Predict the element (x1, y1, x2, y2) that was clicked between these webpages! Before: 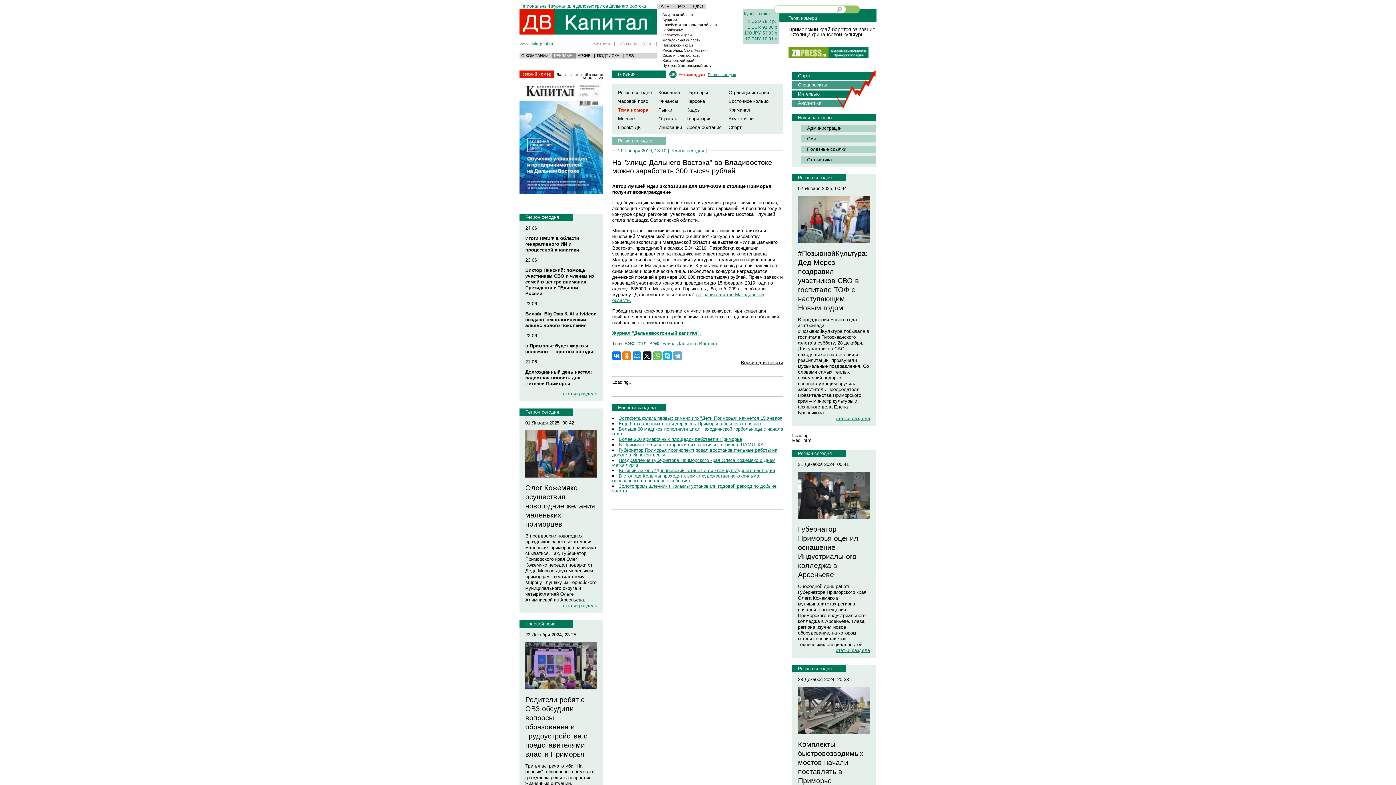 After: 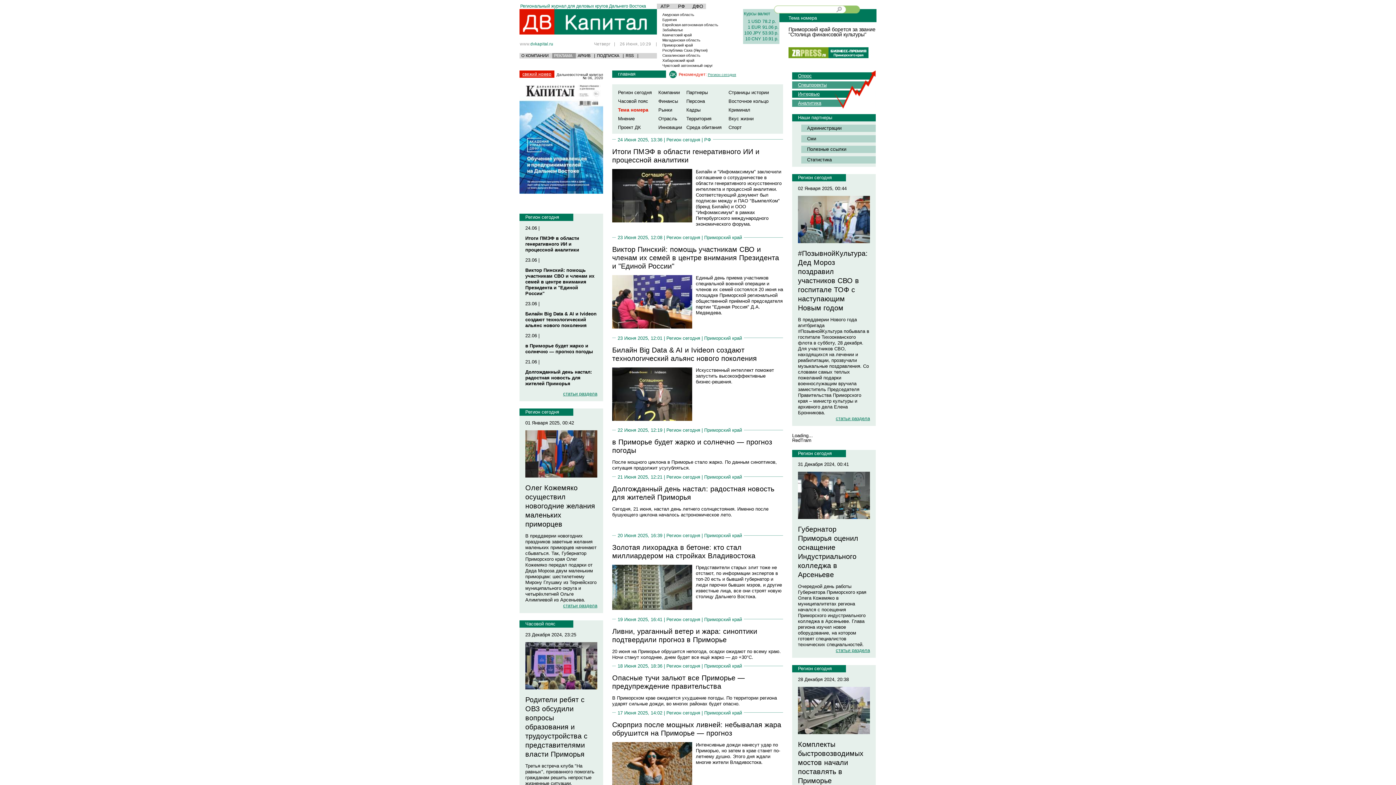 Action: bbox: (670, 147, 704, 153) label: Регион сегодня